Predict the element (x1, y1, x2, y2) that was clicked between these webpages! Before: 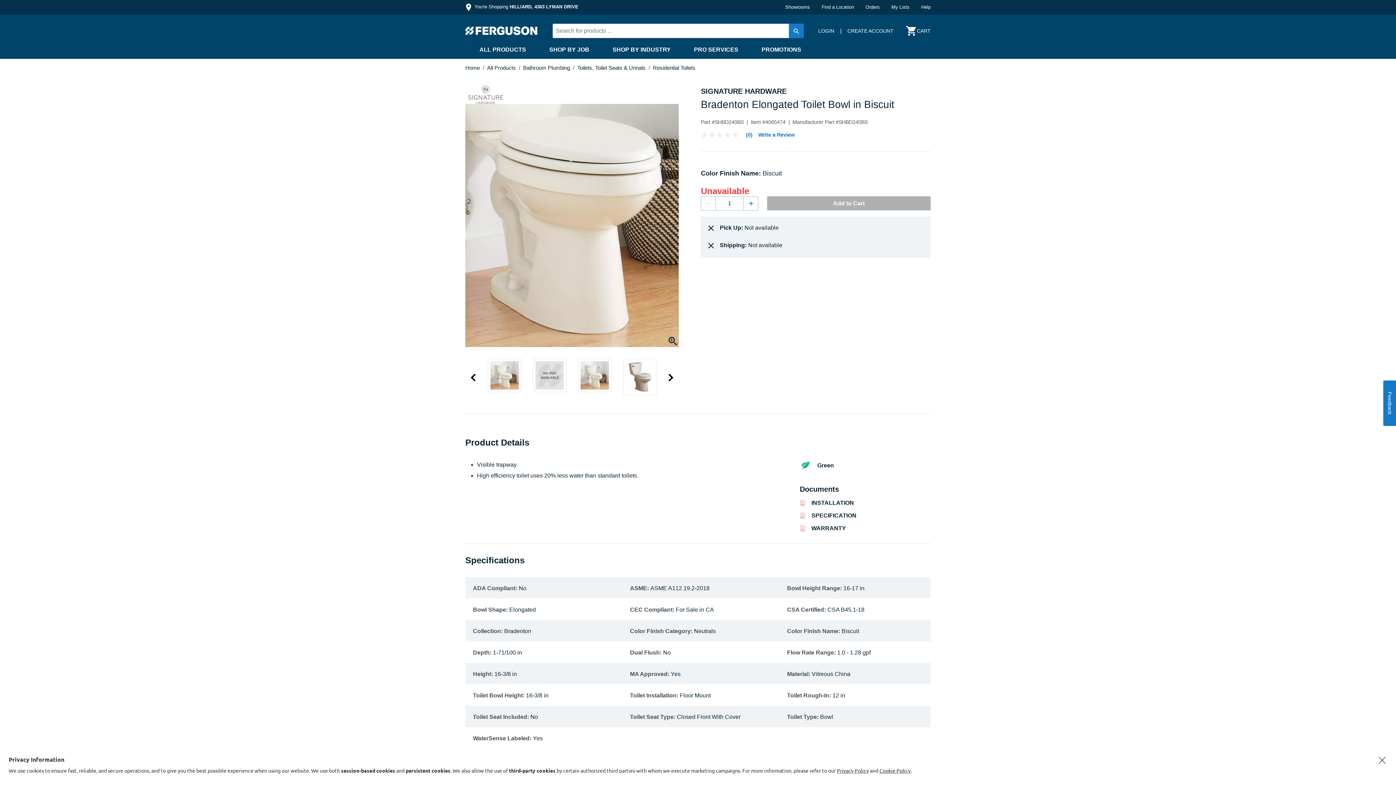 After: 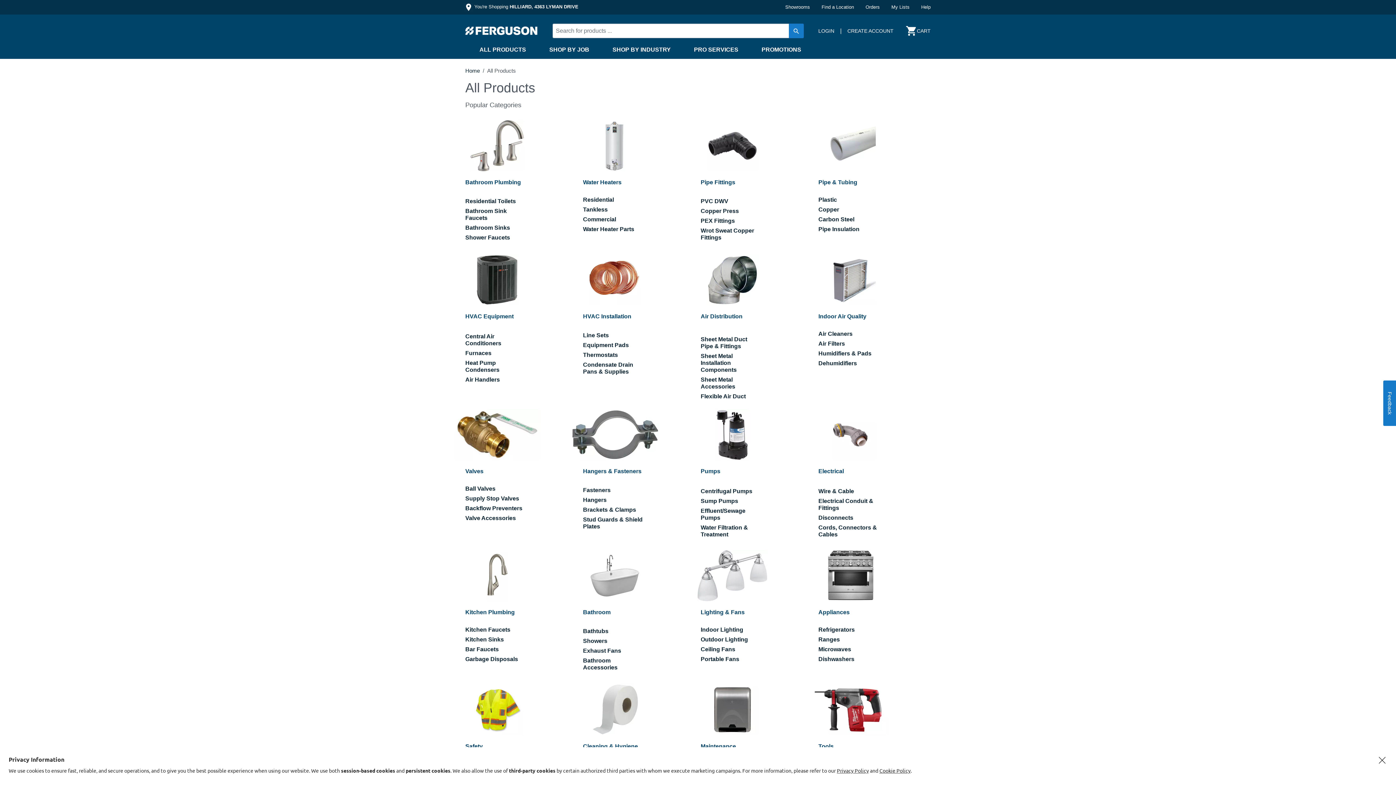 Action: label: ALL PRODUCTS bbox: (479, 46, 526, 52)